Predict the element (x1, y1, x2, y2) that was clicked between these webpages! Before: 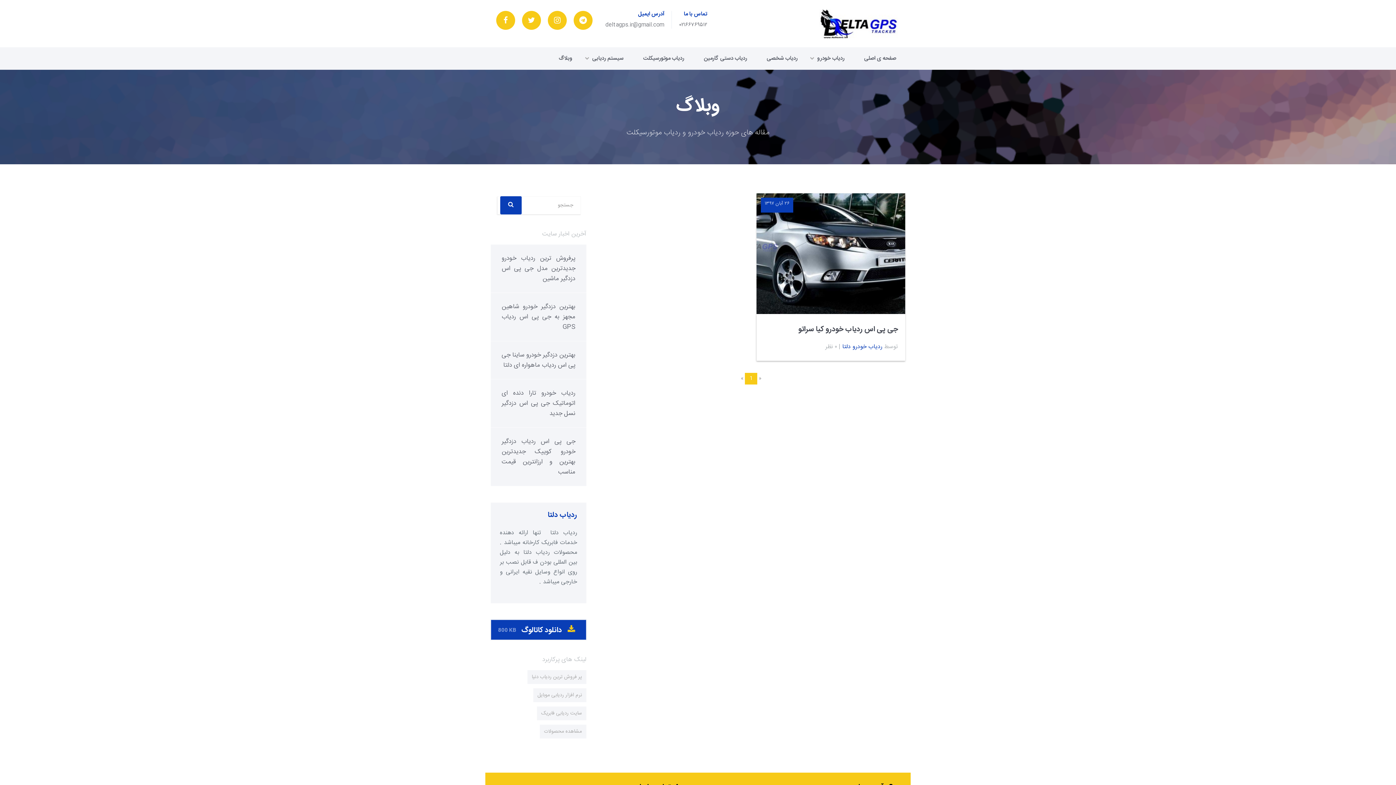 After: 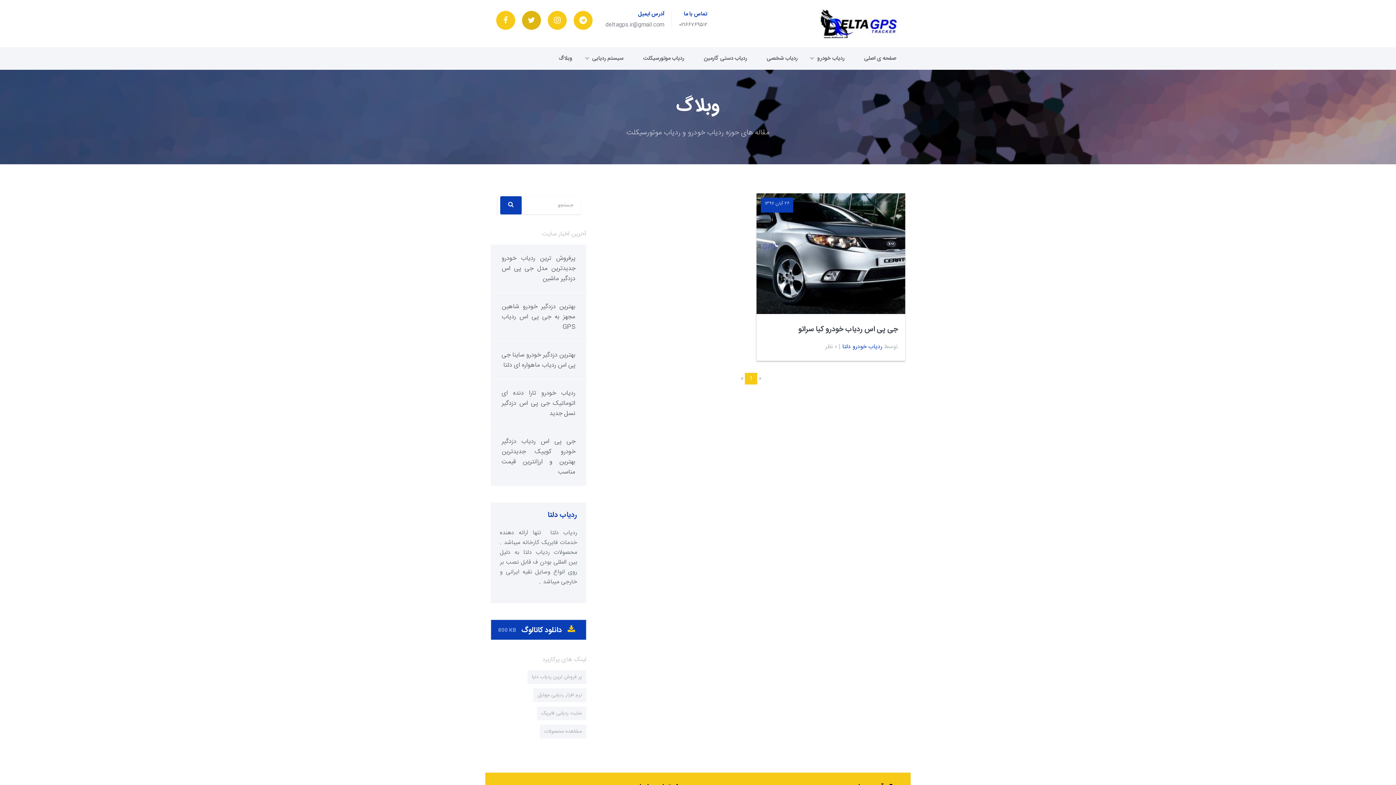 Action: bbox: (522, 10, 541, 29)